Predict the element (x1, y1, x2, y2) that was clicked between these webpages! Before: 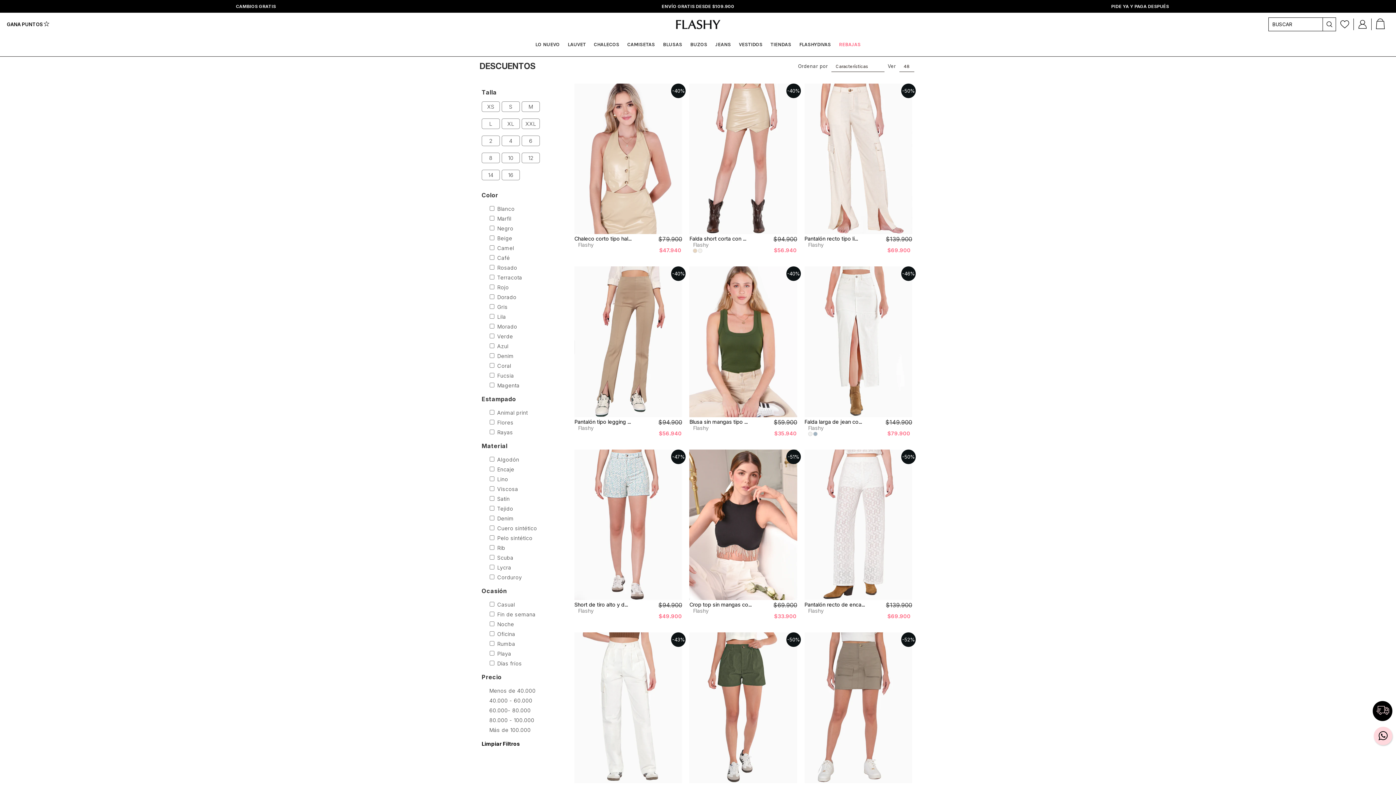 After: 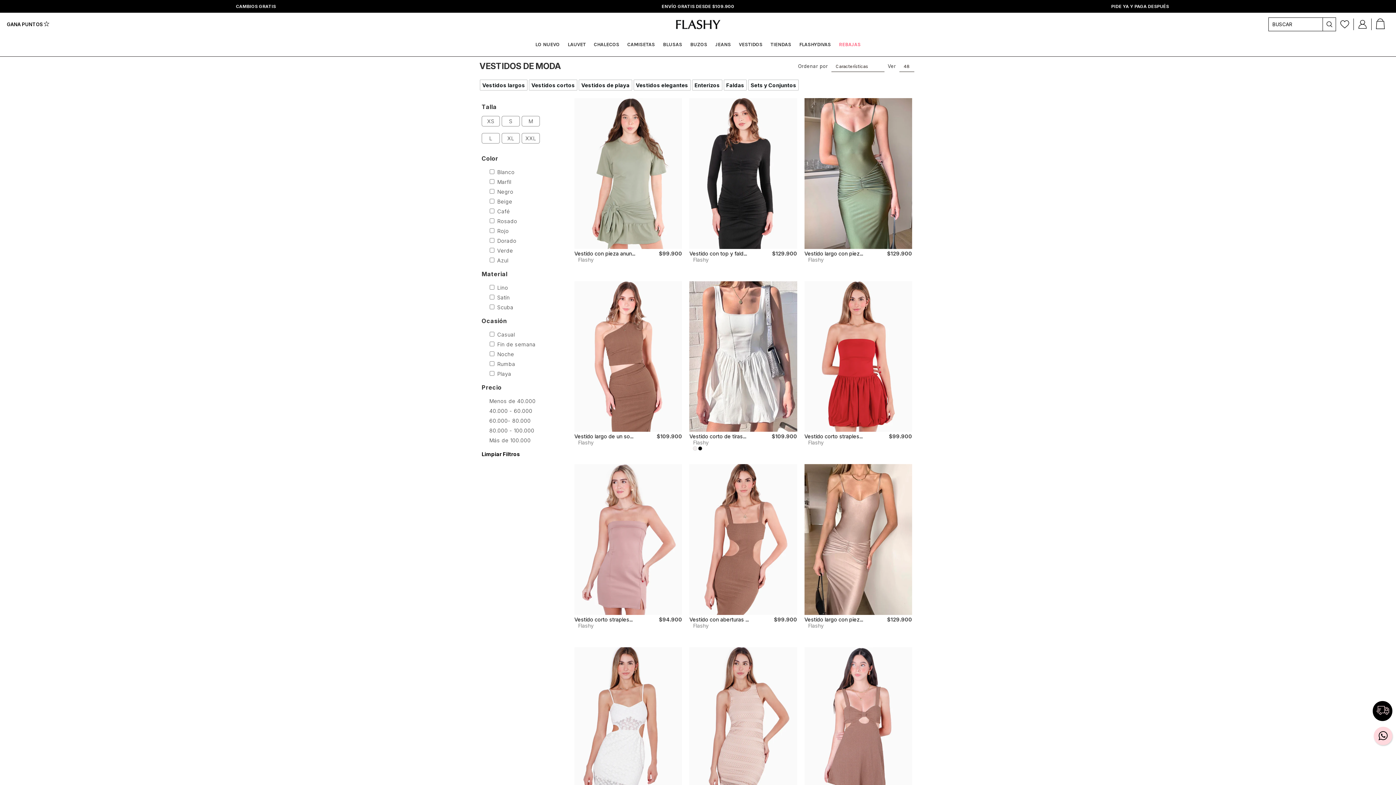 Action: label: VESTIDOS bbox: (739, 37, 762, 51)